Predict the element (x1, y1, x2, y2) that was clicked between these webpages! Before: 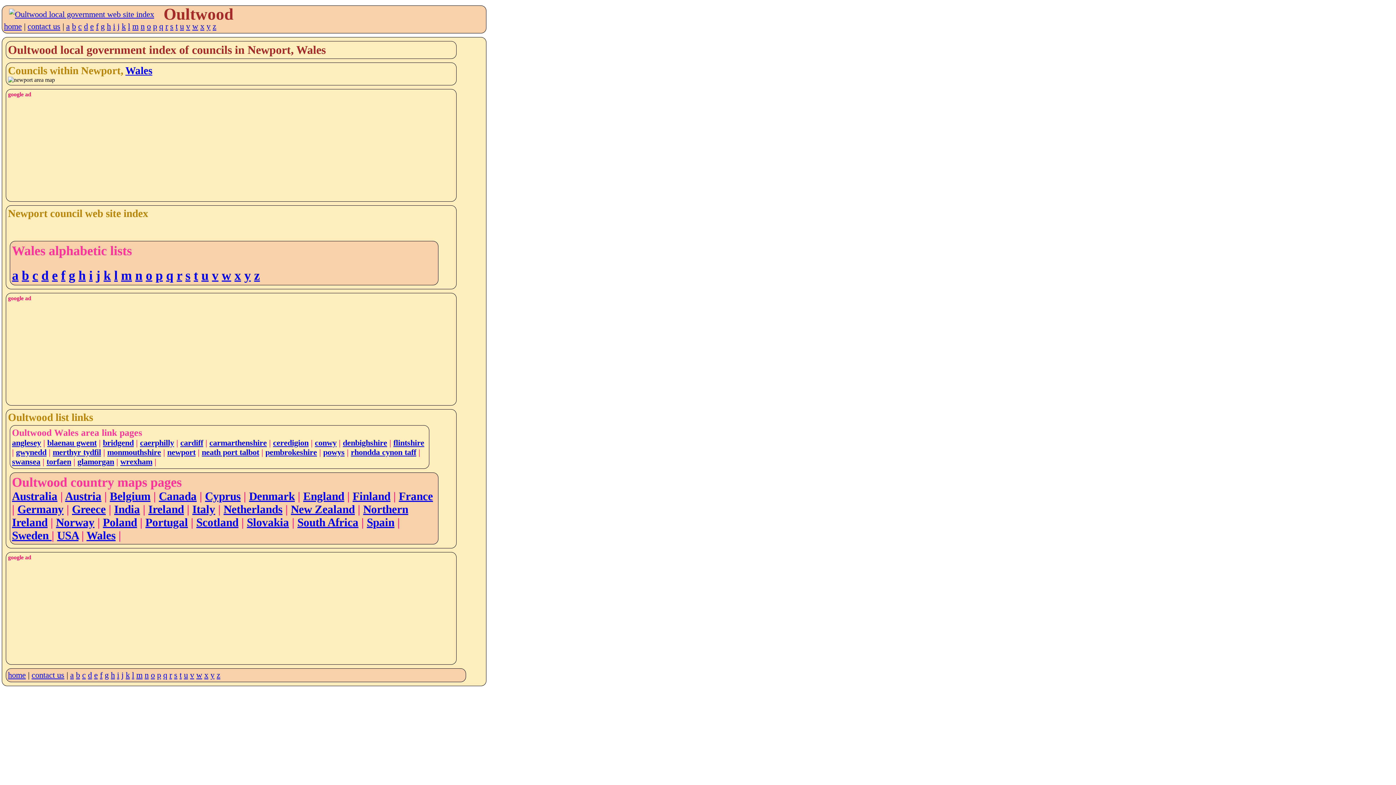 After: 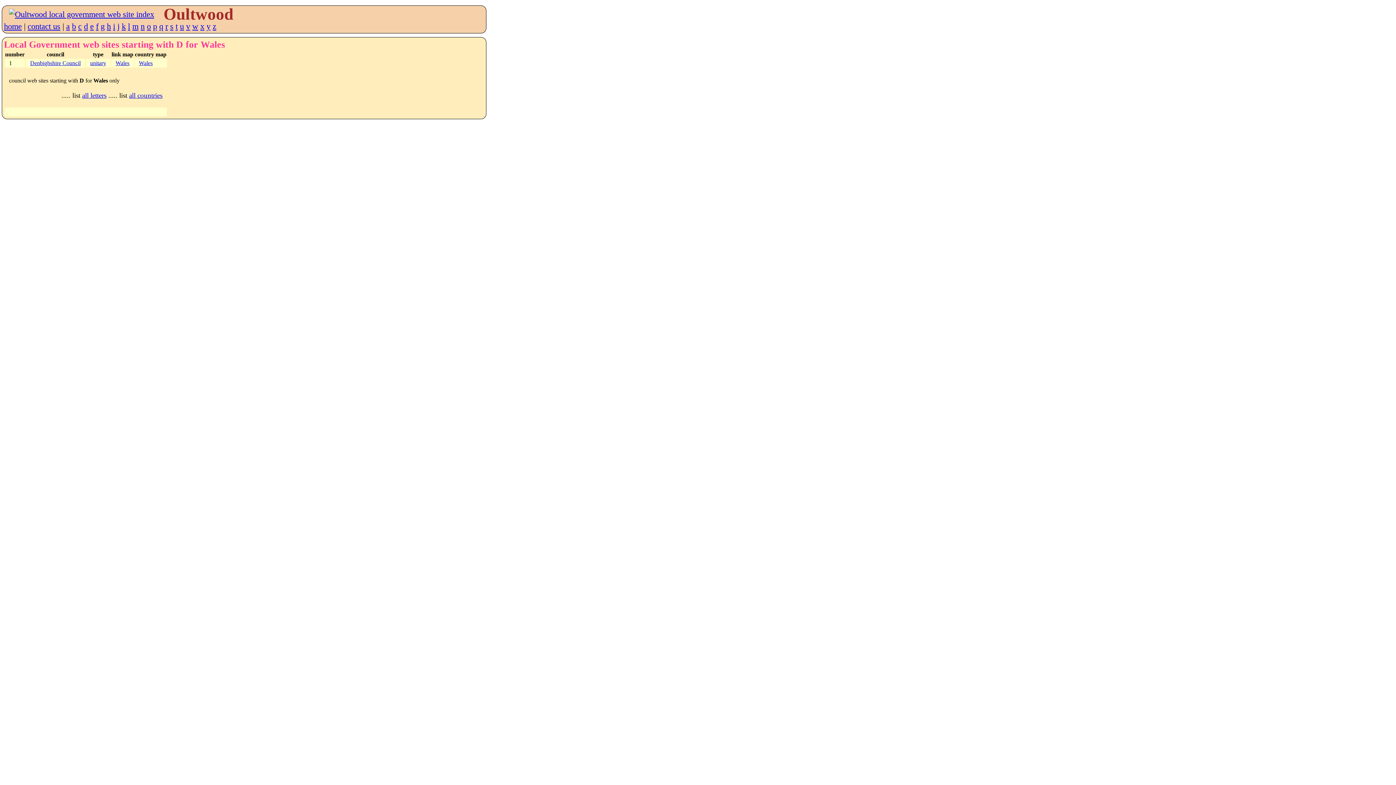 Action: label: d bbox: (41, 268, 48, 282)